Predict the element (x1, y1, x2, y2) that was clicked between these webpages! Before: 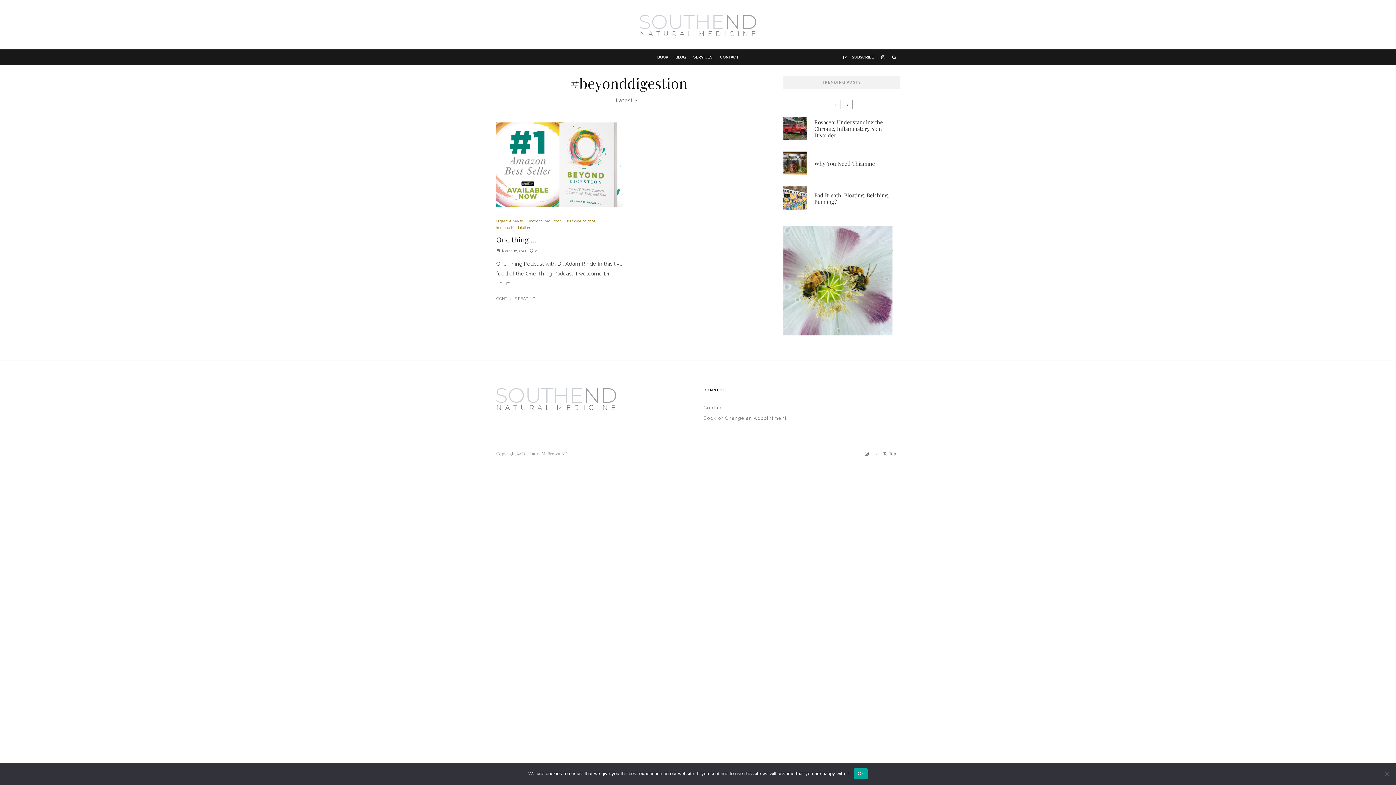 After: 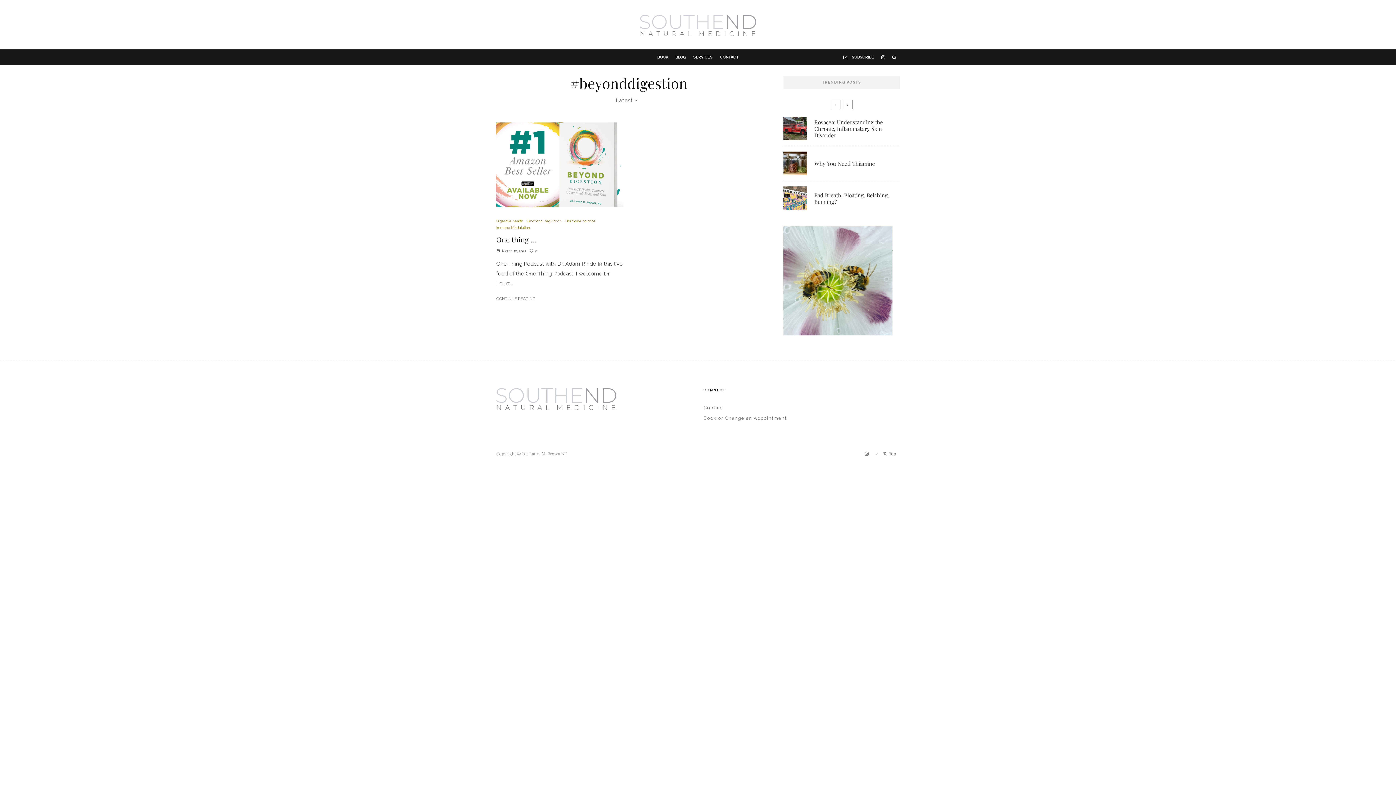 Action: label: Ok bbox: (854, 768, 867, 779)